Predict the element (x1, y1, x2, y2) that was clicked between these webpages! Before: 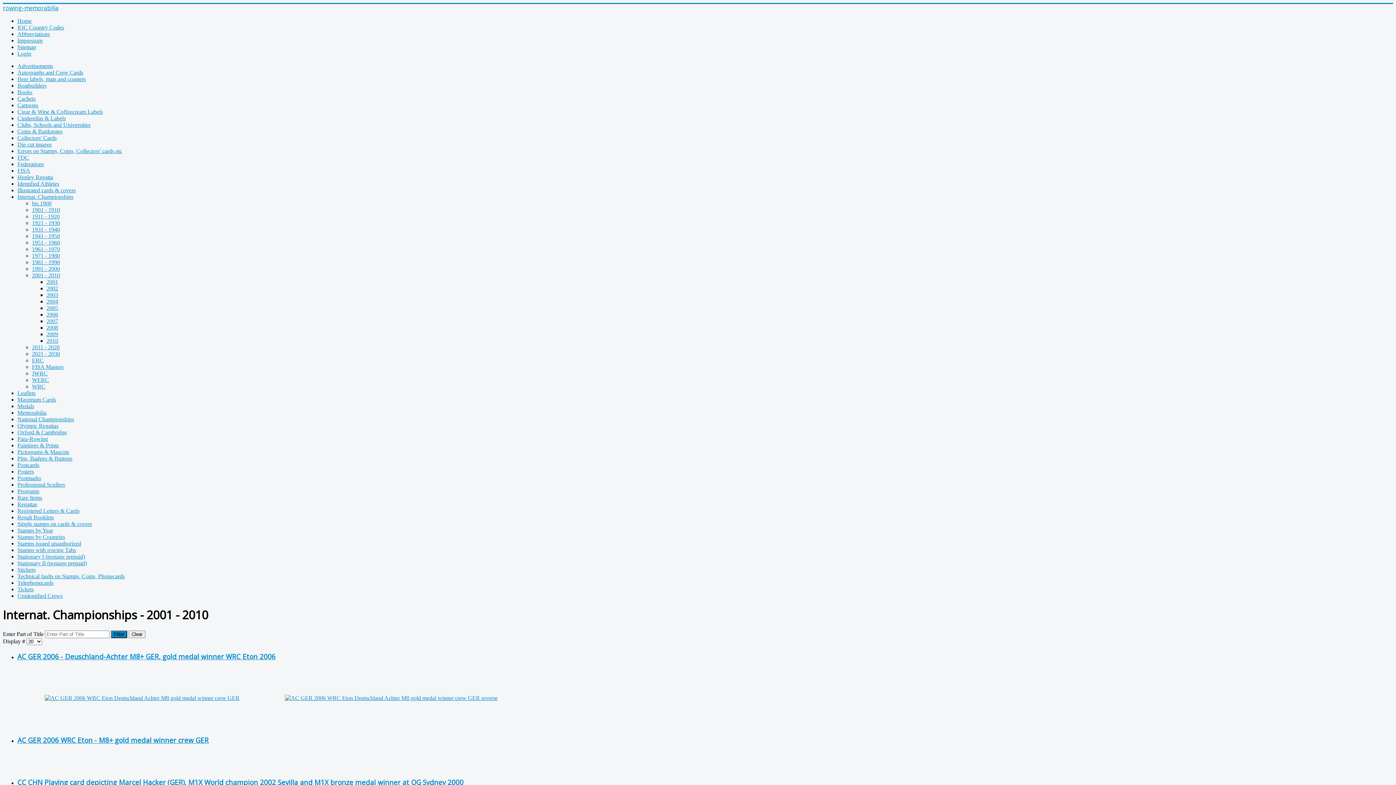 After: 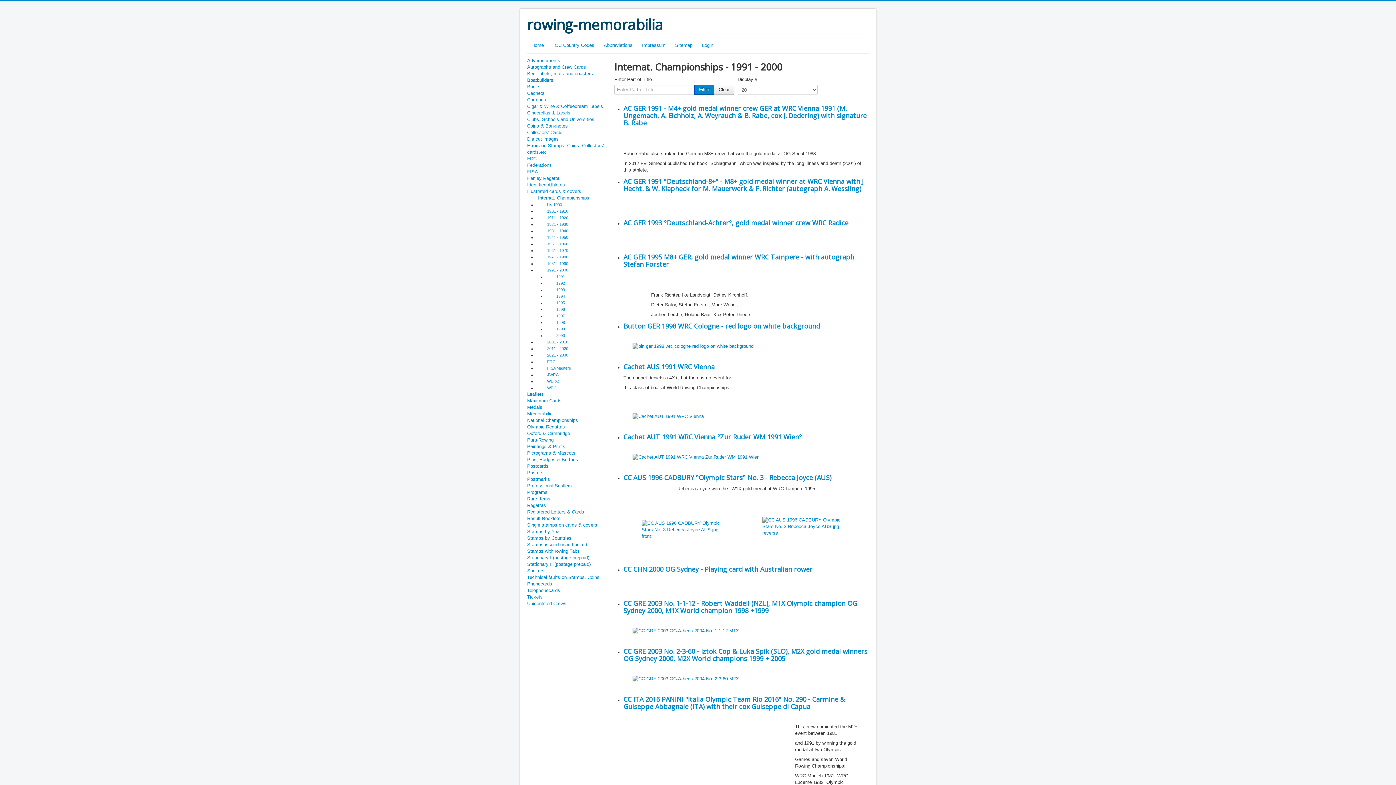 Action: label: 1991 - 2000 bbox: (32, 265, 60, 272)